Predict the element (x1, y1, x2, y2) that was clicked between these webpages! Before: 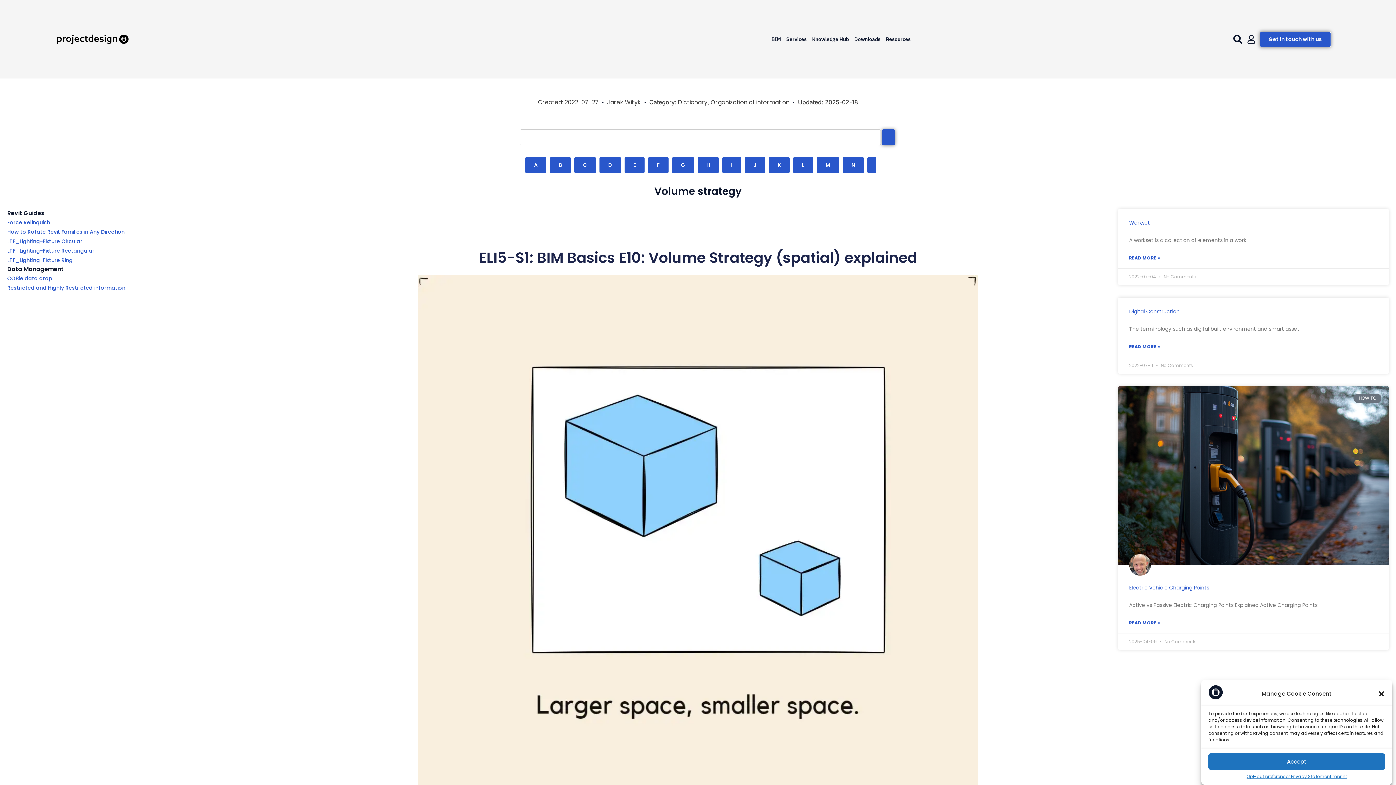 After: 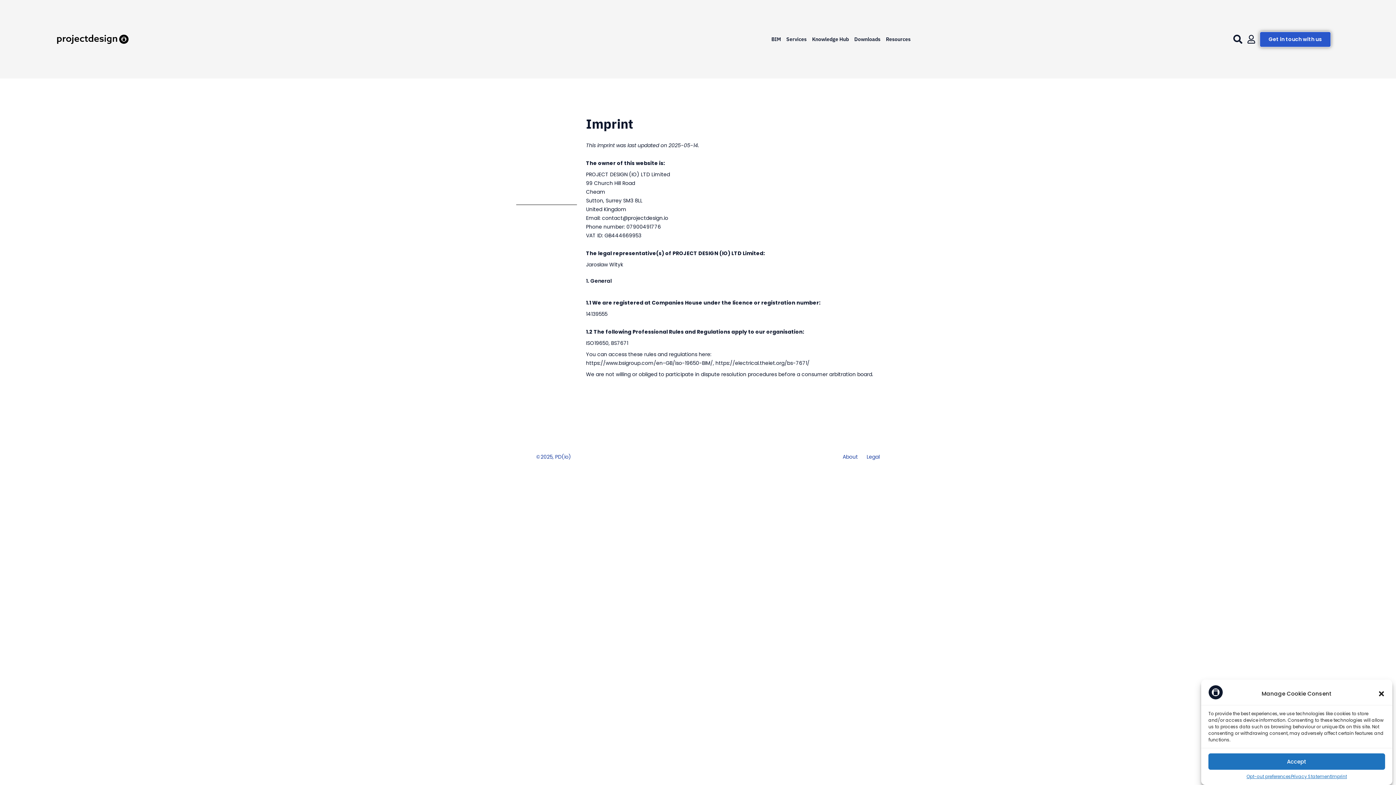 Action: bbox: (1331, 773, 1347, 780) label: Imprint